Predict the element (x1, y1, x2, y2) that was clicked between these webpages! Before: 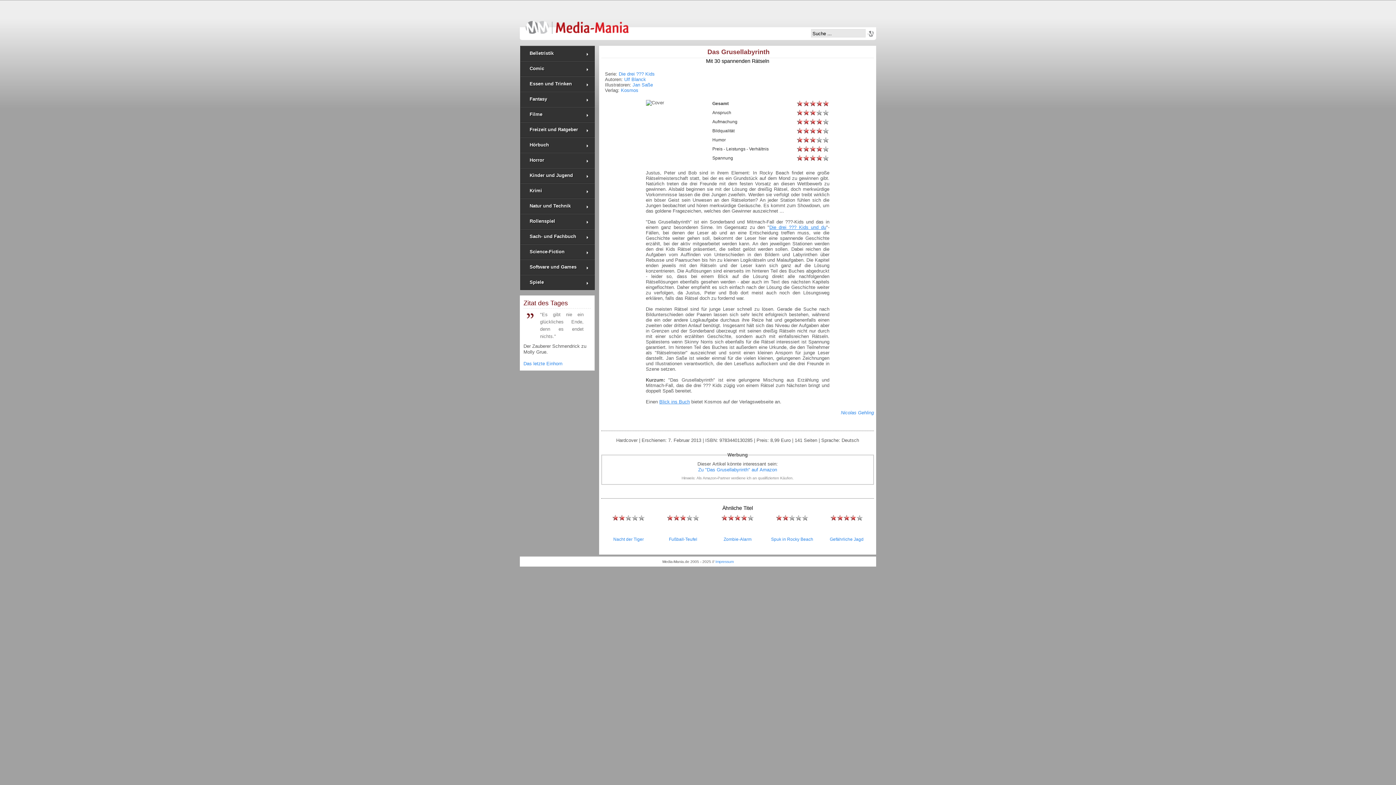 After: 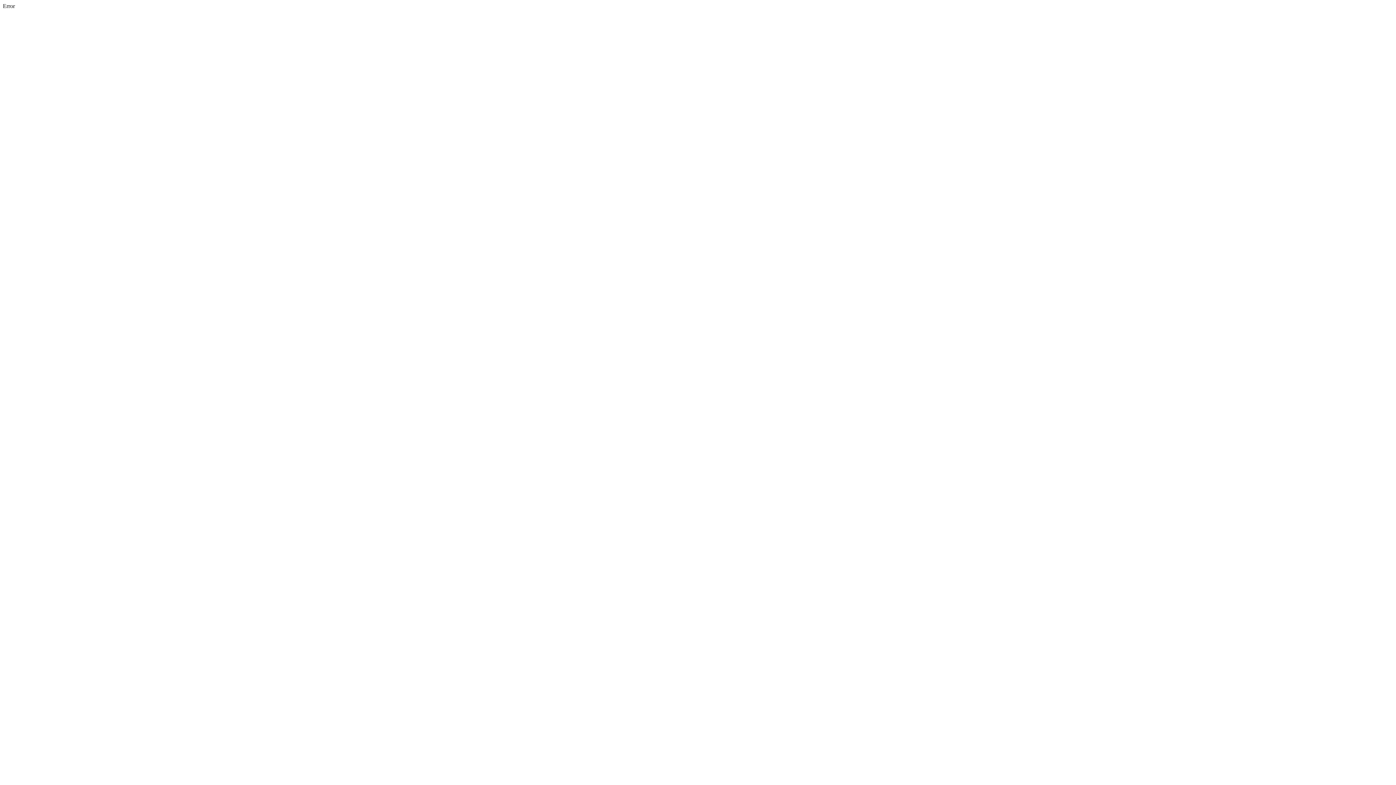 Action: bbox: (520, 122, 594, 137) label: Freizeit und Ratgeber